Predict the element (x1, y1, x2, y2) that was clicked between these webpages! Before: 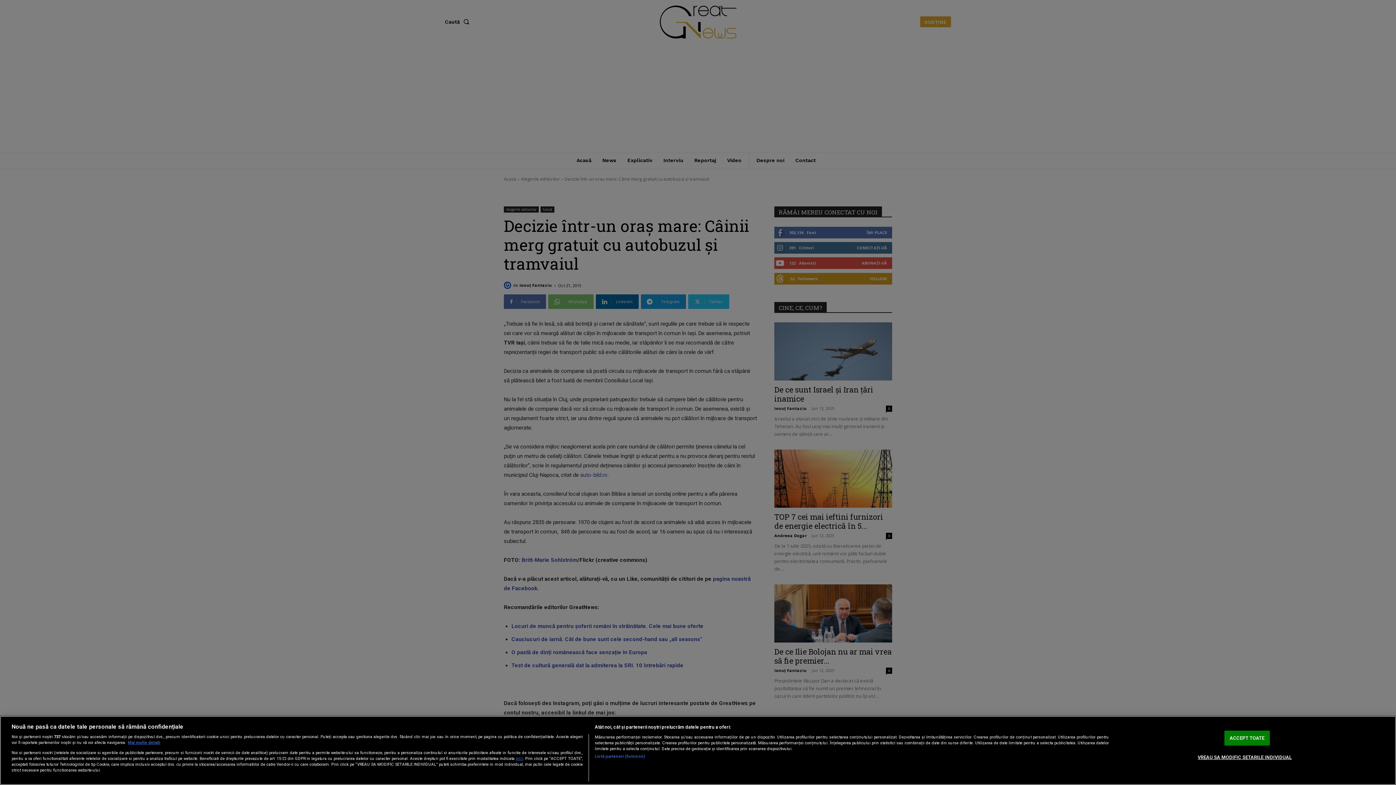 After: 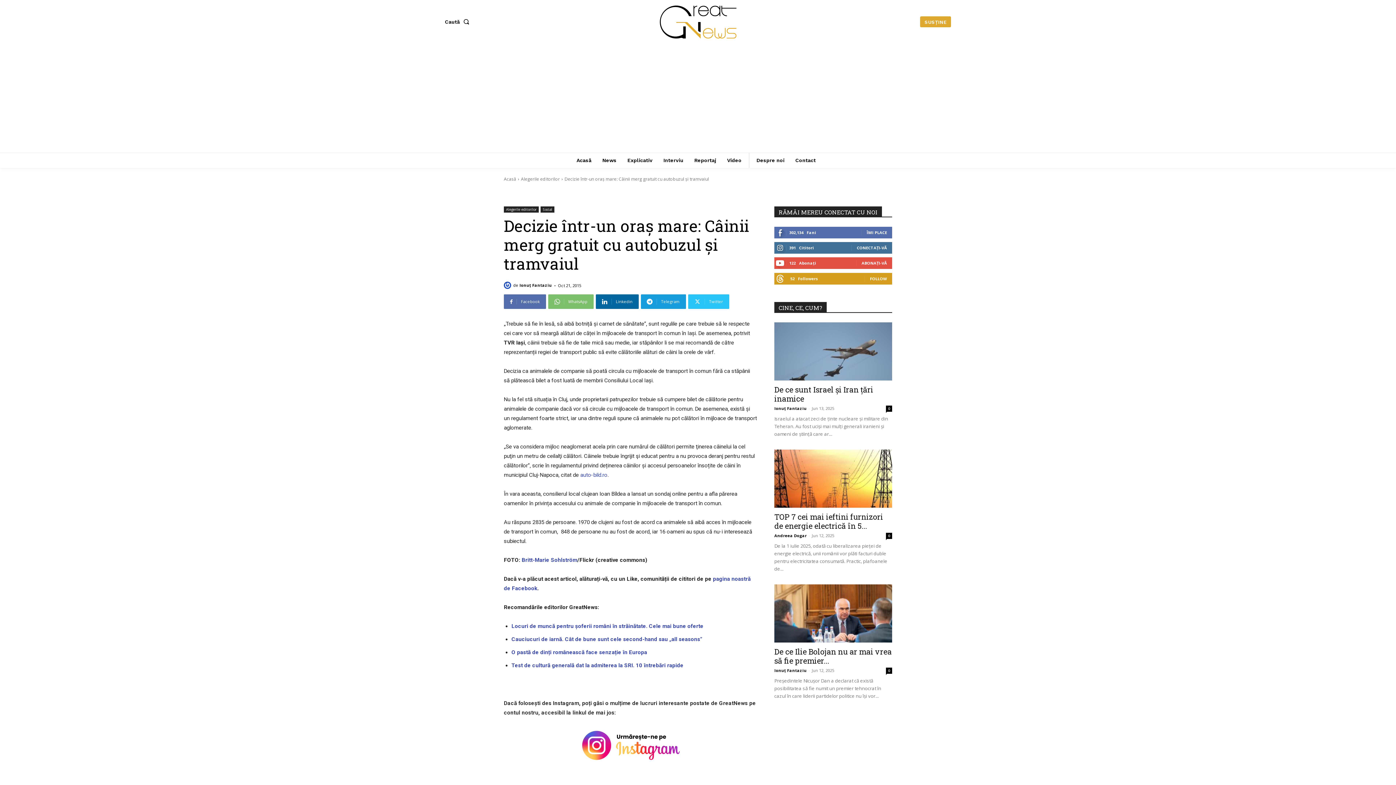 Action: label: ACCEPT TOATE bbox: (1224, 731, 1270, 746)